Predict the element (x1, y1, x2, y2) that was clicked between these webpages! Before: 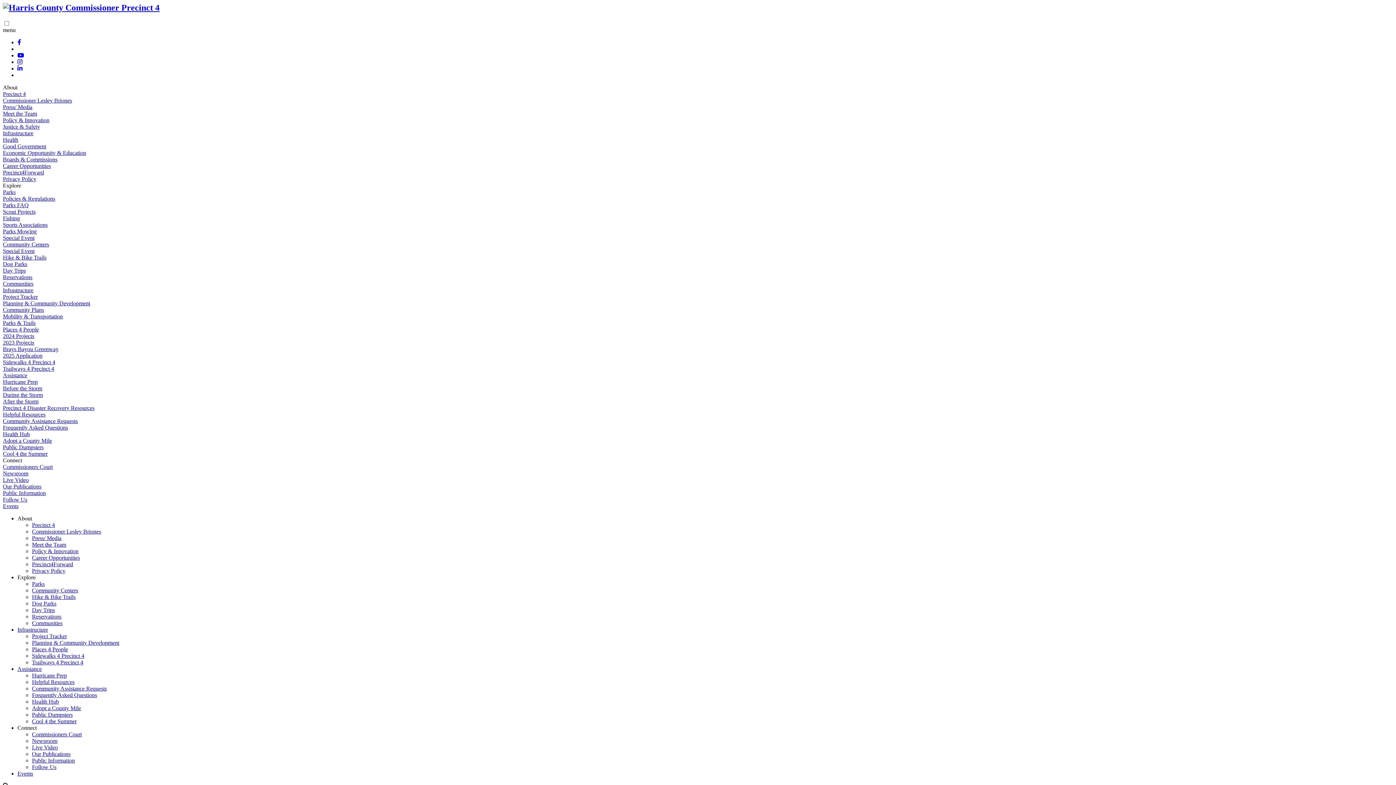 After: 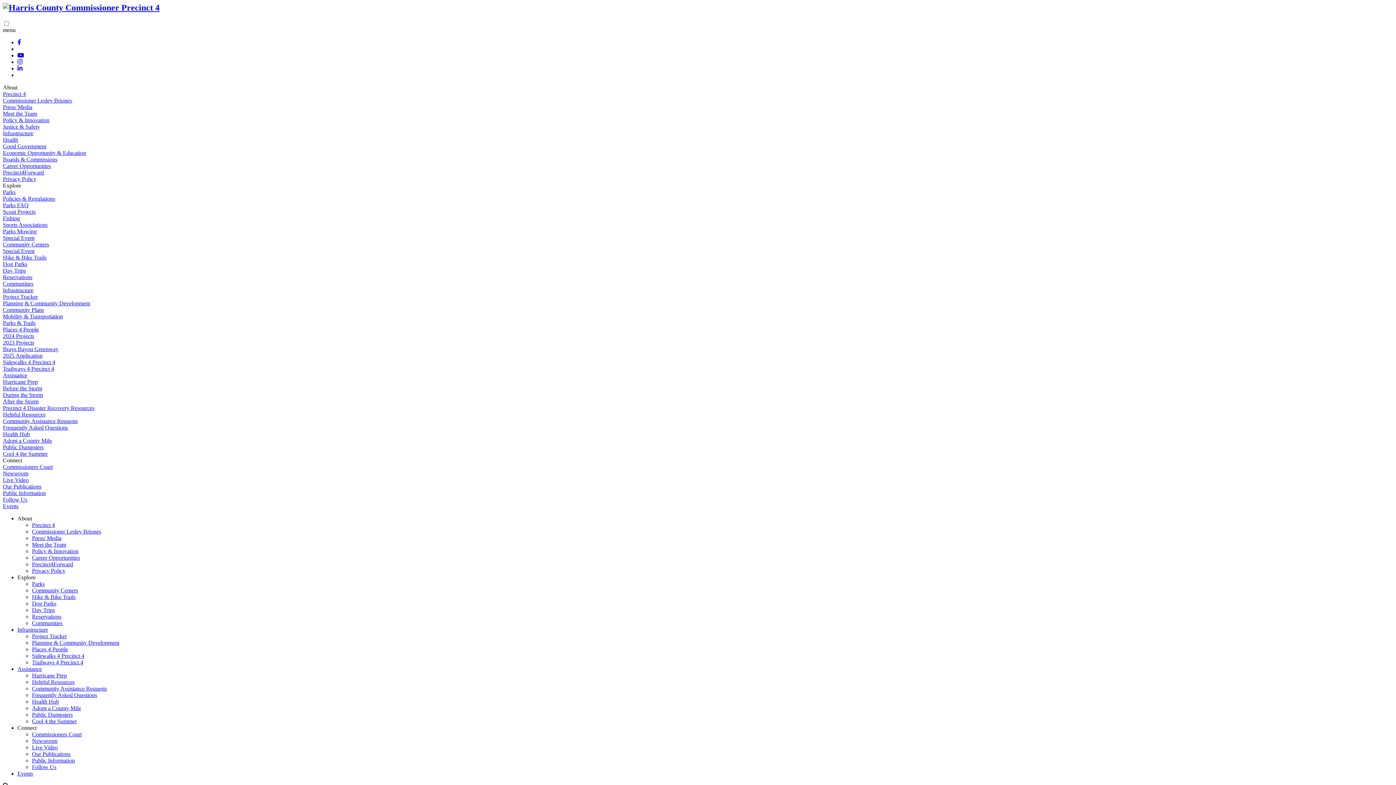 Action: bbox: (32, 711, 72, 718) label: Public Dumpsters